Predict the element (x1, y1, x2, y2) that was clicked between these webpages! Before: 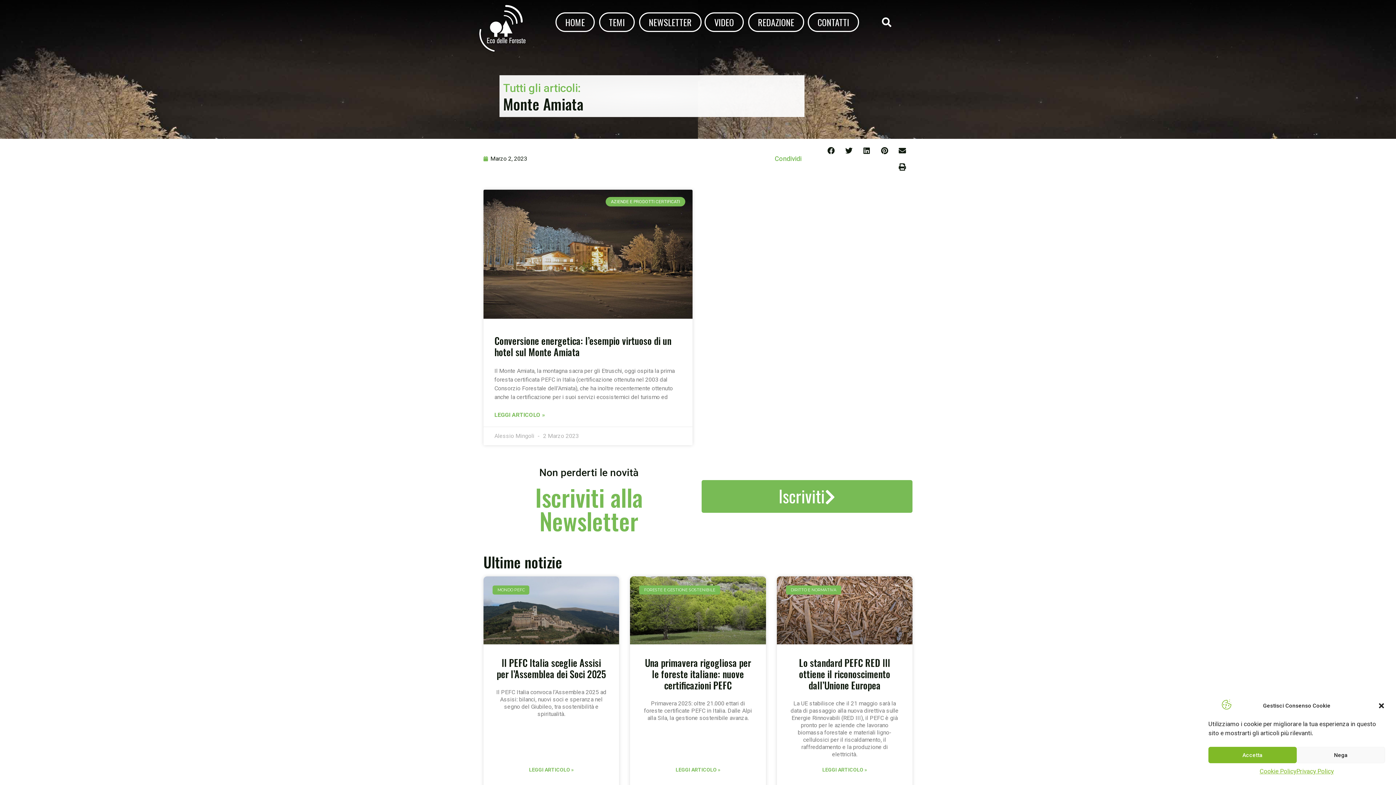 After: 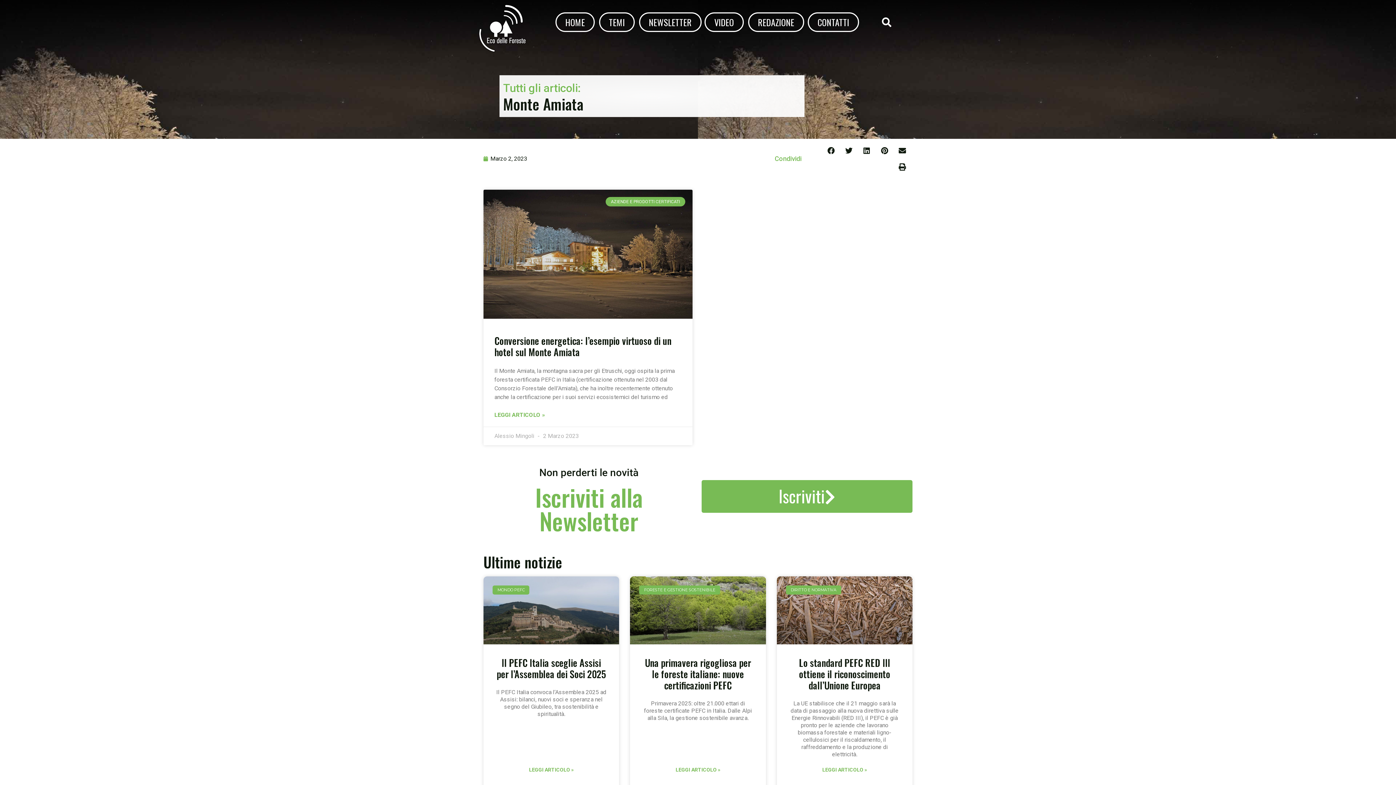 Action: bbox: (1297, 747, 1385, 763) label: Nega